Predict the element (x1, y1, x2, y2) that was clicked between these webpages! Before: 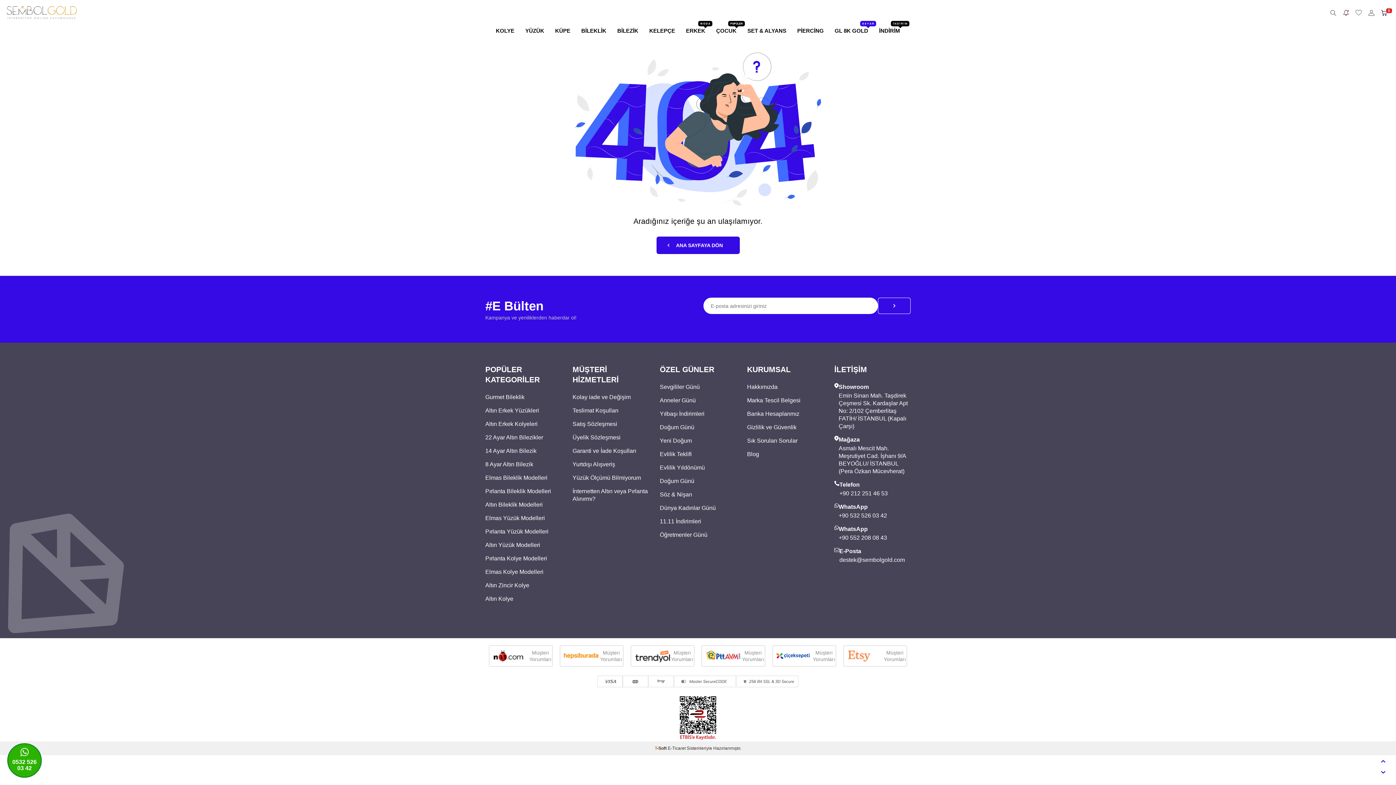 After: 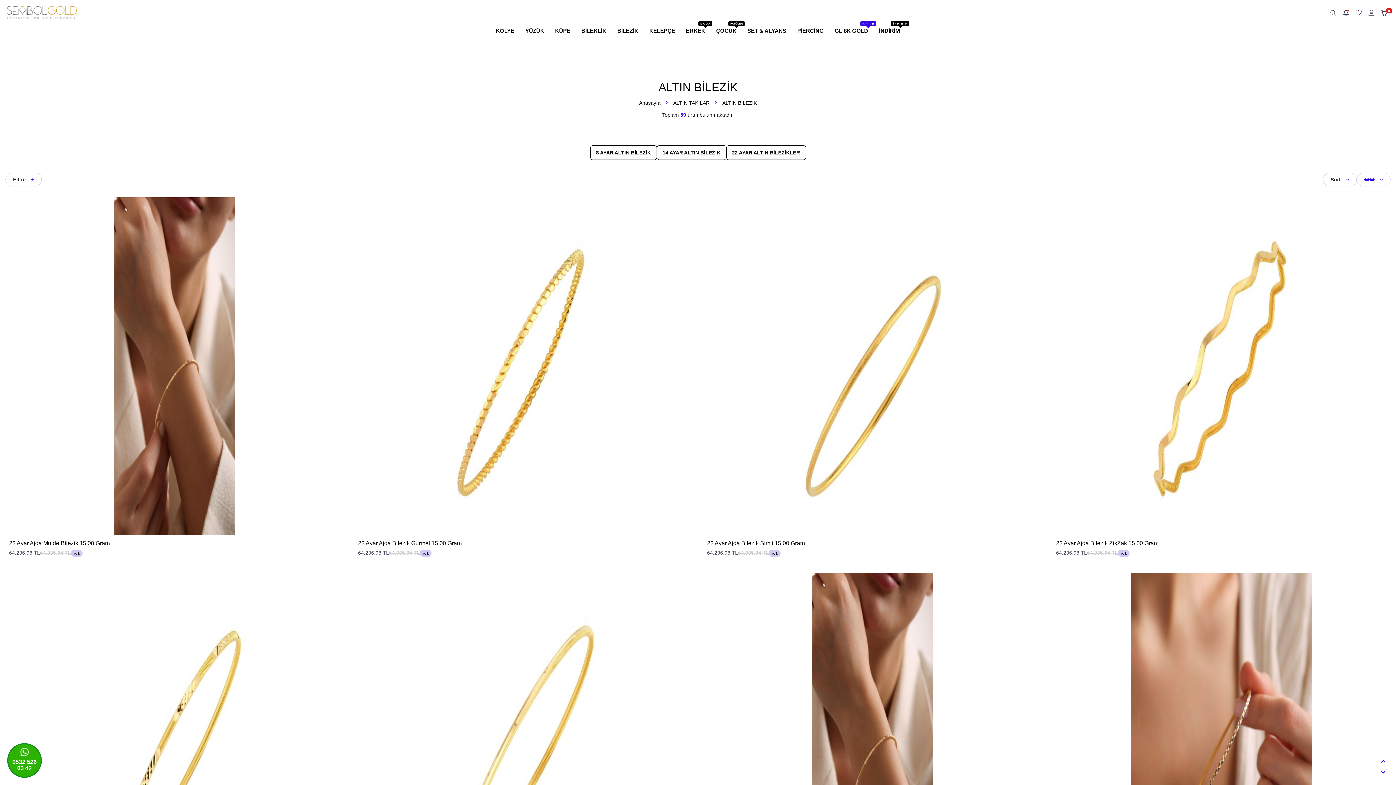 Action: bbox: (617, 25, 638, 41) label: BİLEZİK